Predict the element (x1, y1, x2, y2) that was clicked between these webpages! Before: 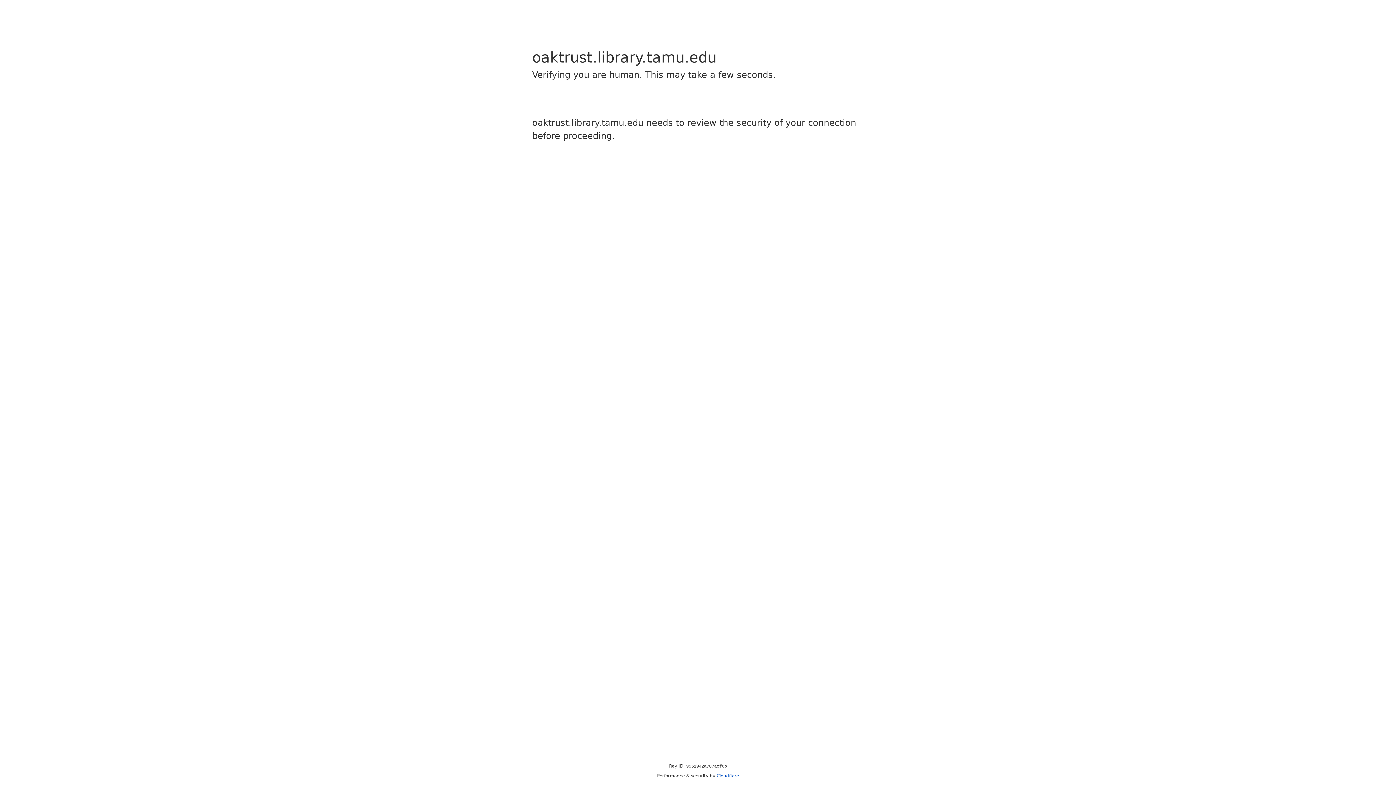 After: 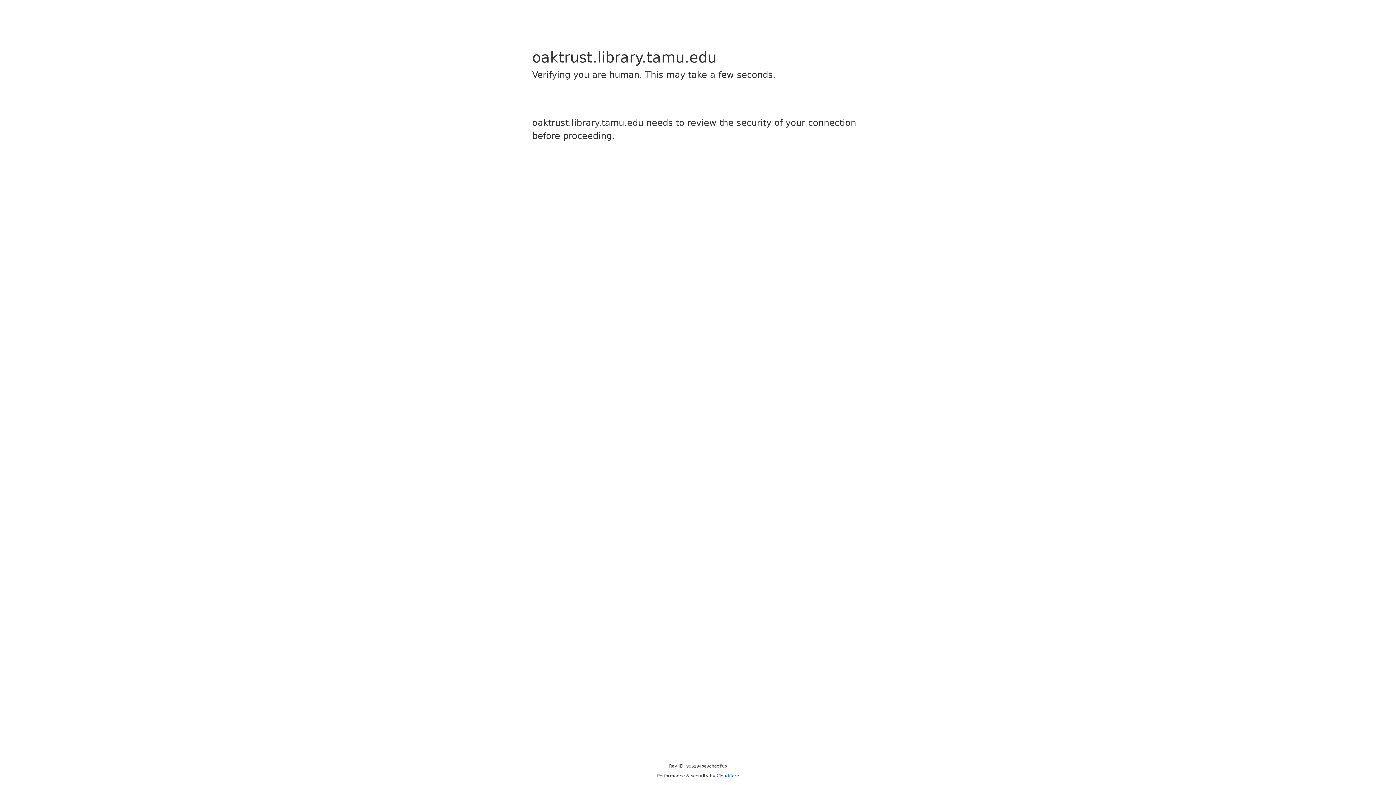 Action: label: Cloudflare bbox: (716, 773, 739, 778)